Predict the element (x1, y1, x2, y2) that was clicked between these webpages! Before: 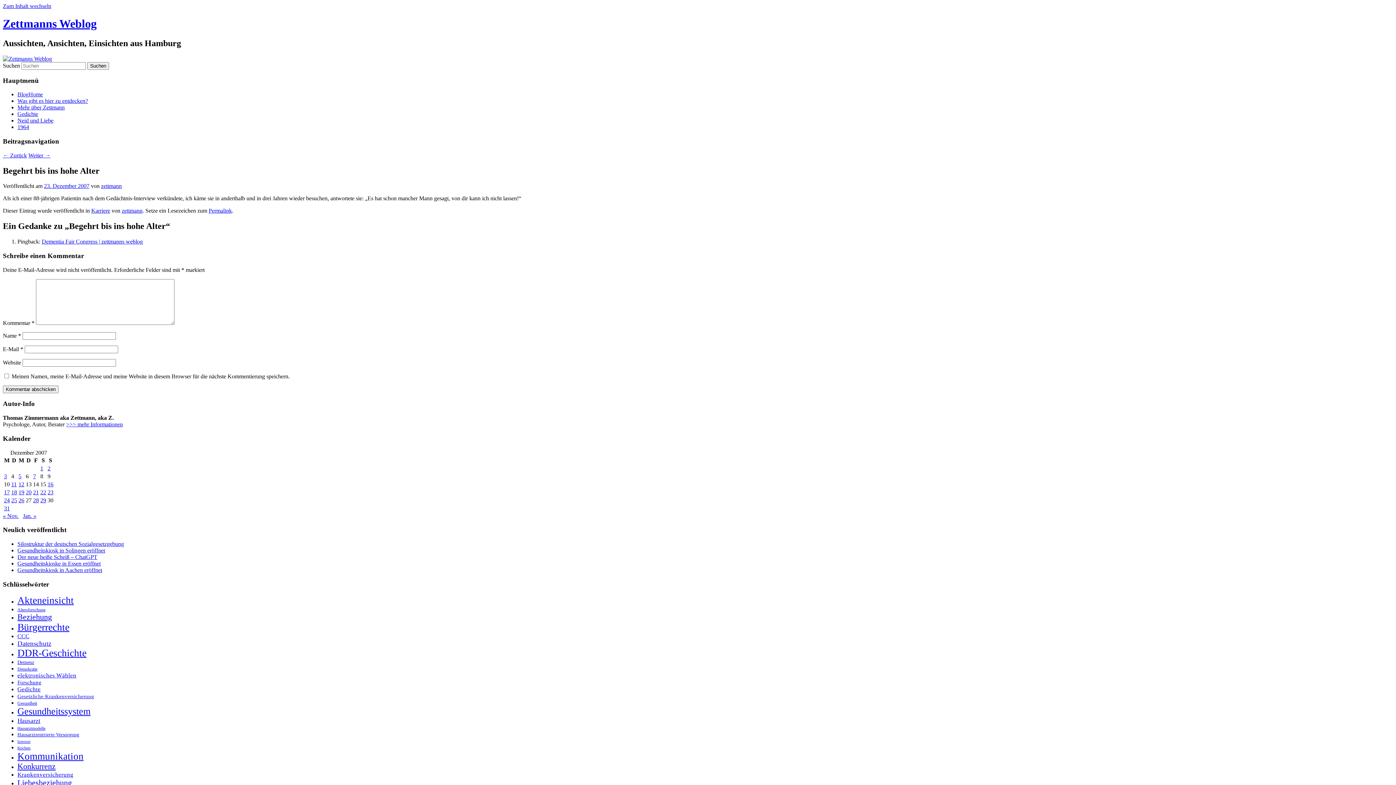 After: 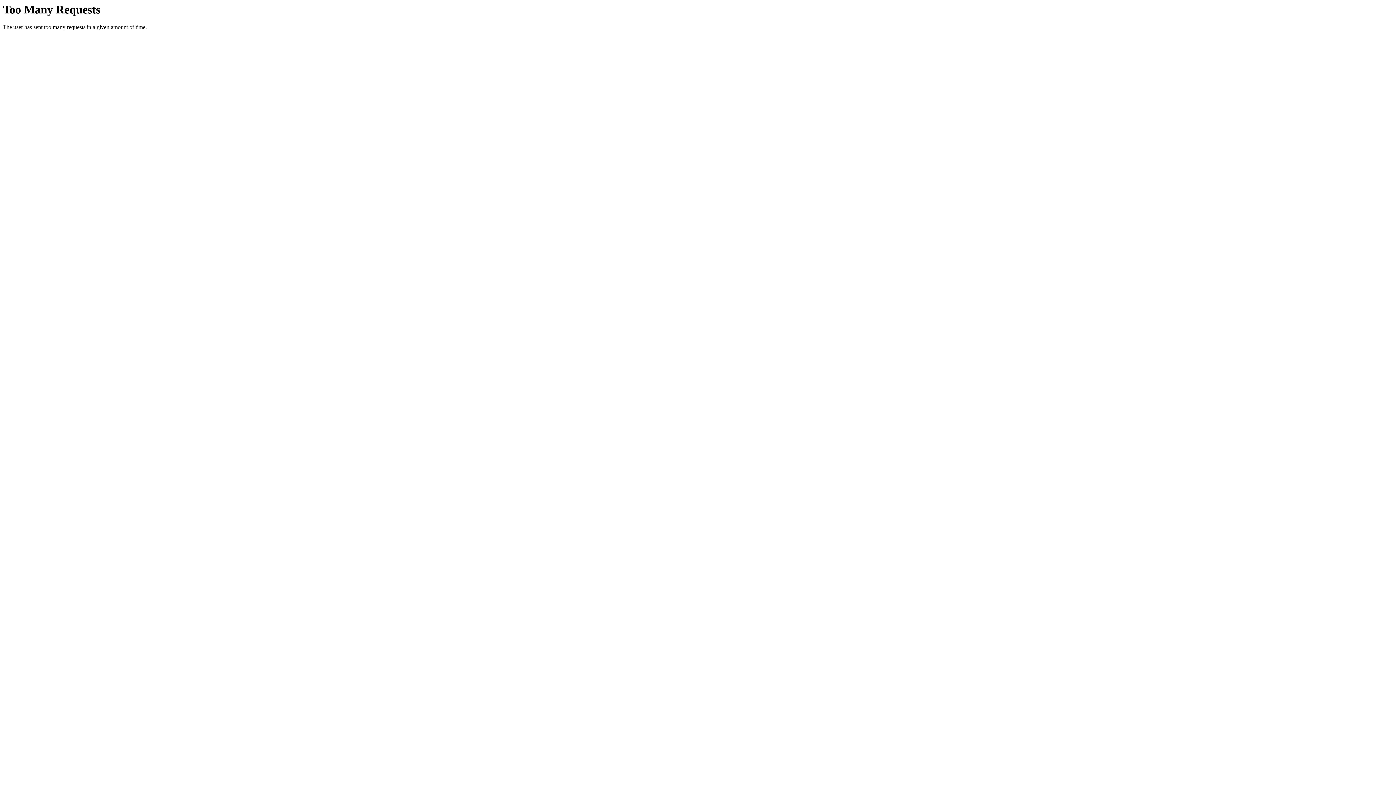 Action: bbox: (17, 110, 38, 117) label: Gedichte